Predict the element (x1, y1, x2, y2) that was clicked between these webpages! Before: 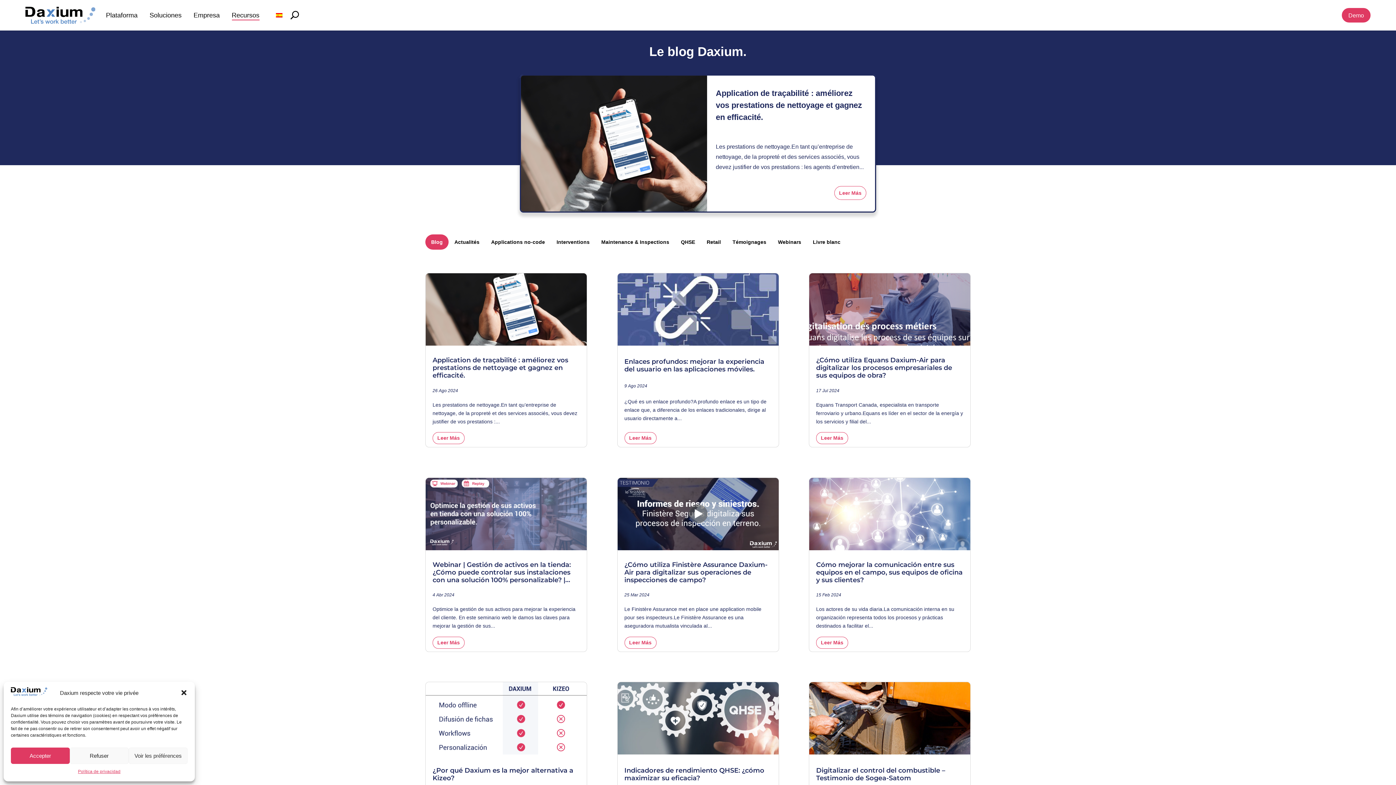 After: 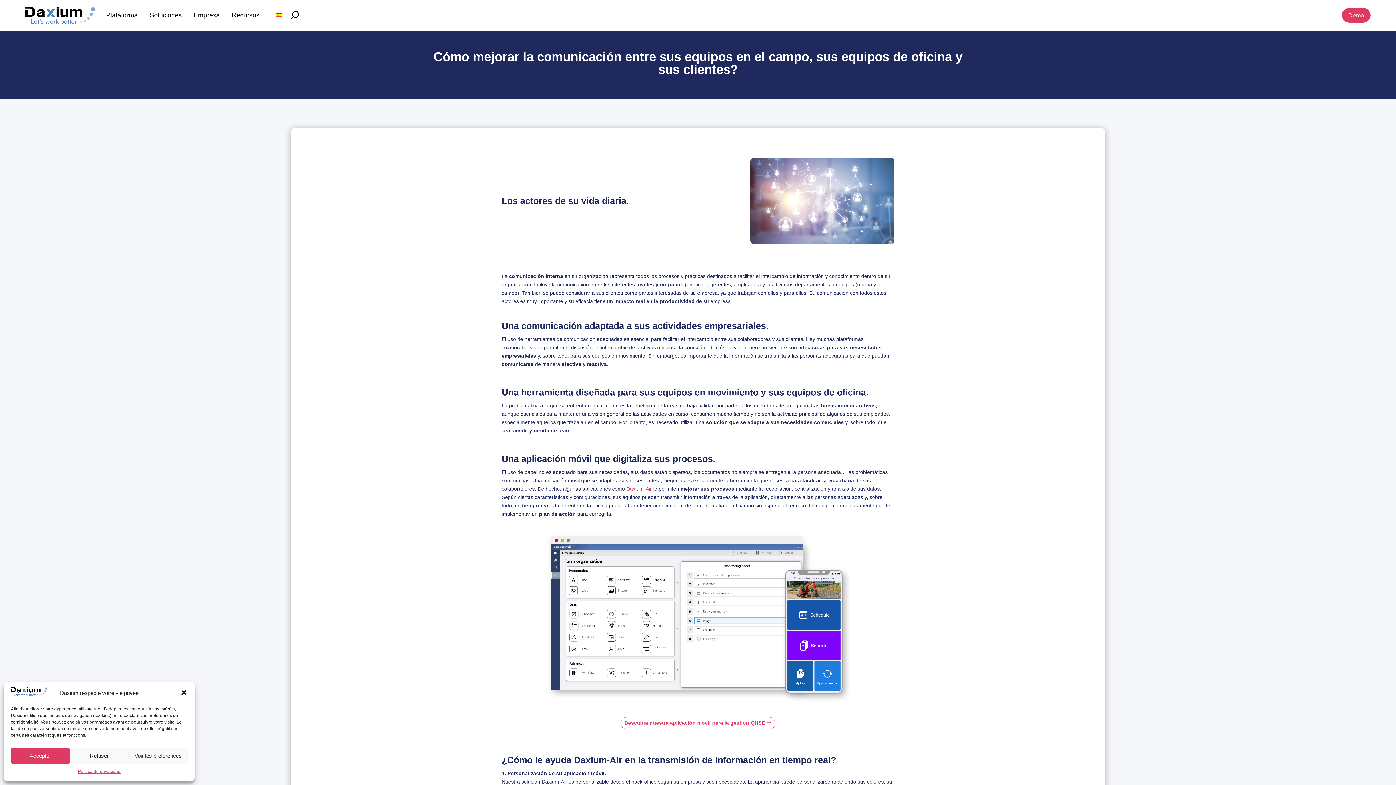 Action: bbox: (809, 477, 970, 550)